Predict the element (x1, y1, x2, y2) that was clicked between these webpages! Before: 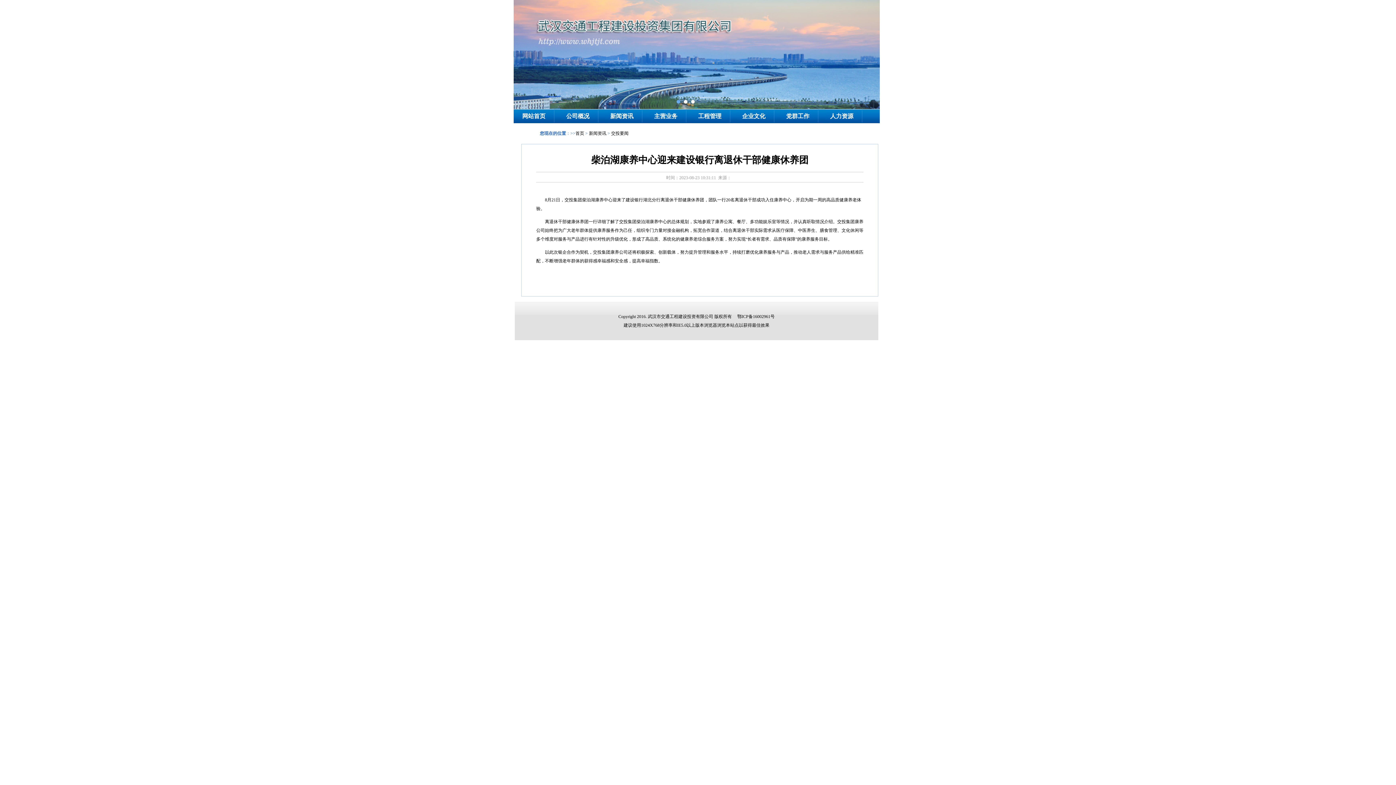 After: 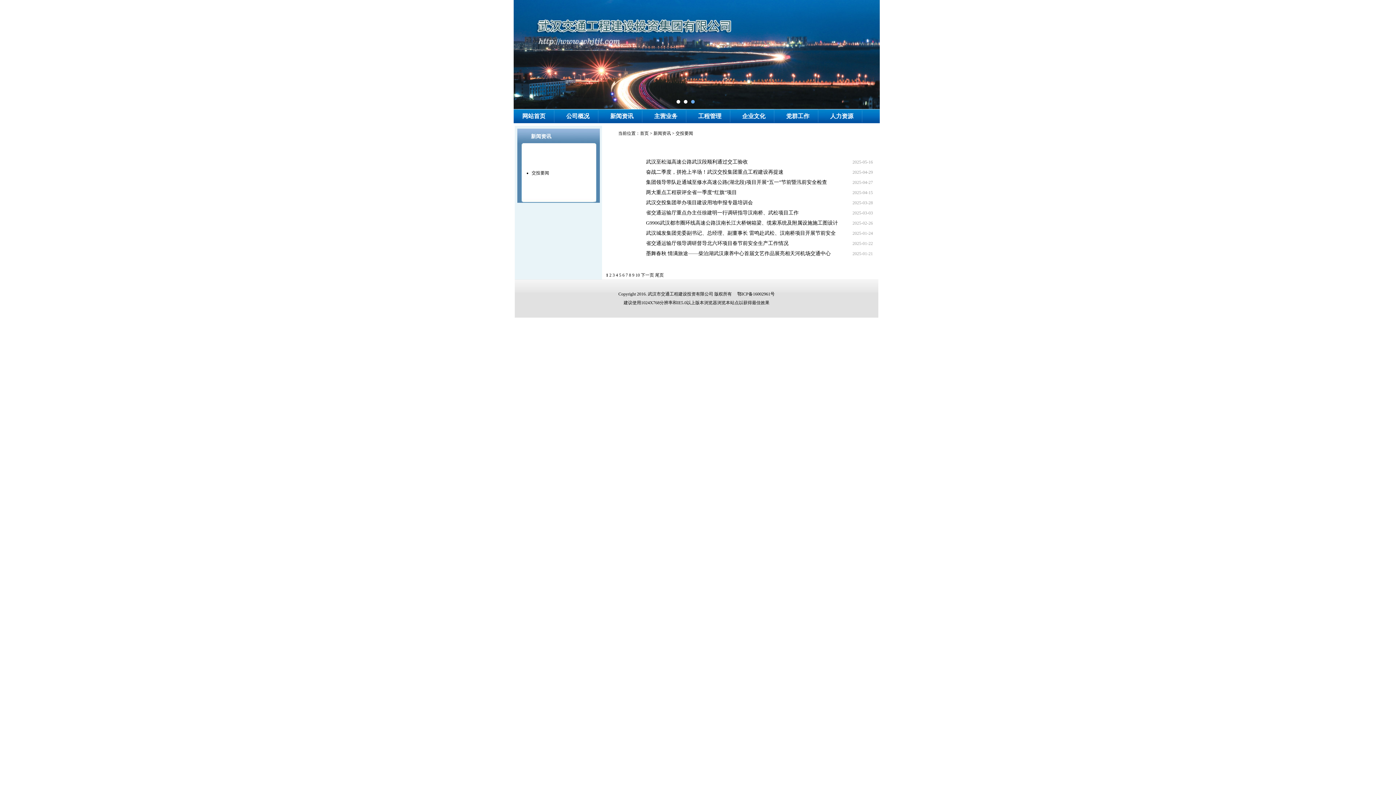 Action: bbox: (611, 130, 628, 136) label: 交投要闻